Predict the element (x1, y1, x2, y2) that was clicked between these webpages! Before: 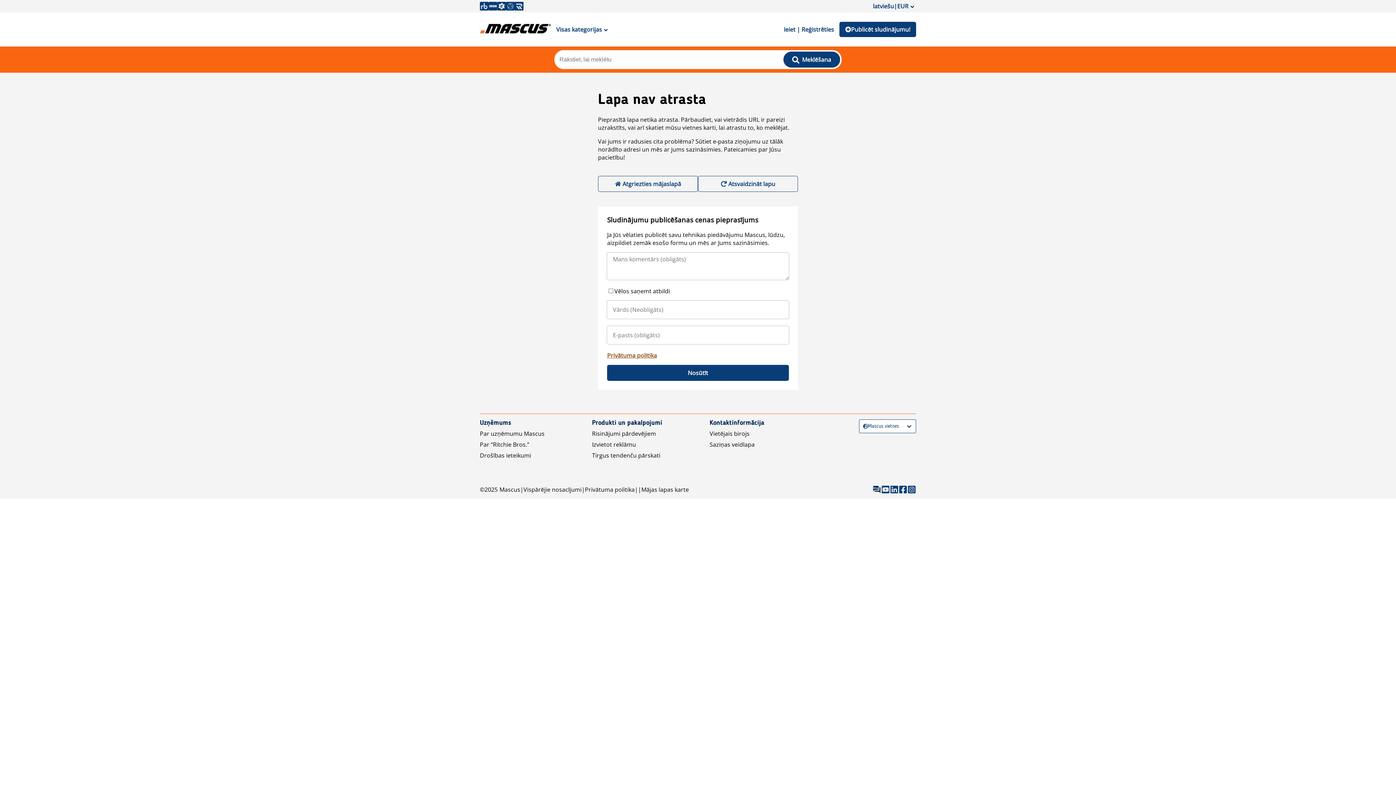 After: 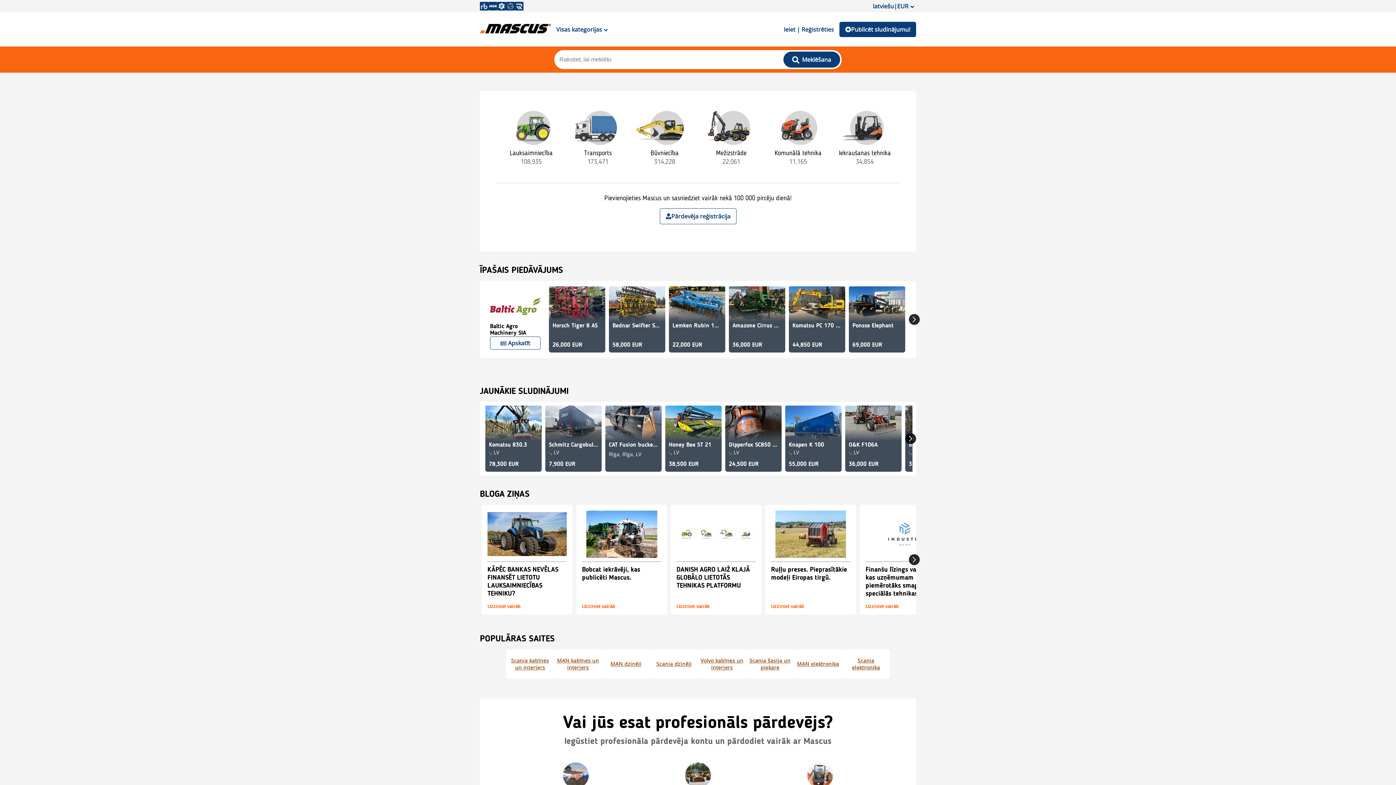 Action: label: Mascus bbox: (499, 485, 520, 493)